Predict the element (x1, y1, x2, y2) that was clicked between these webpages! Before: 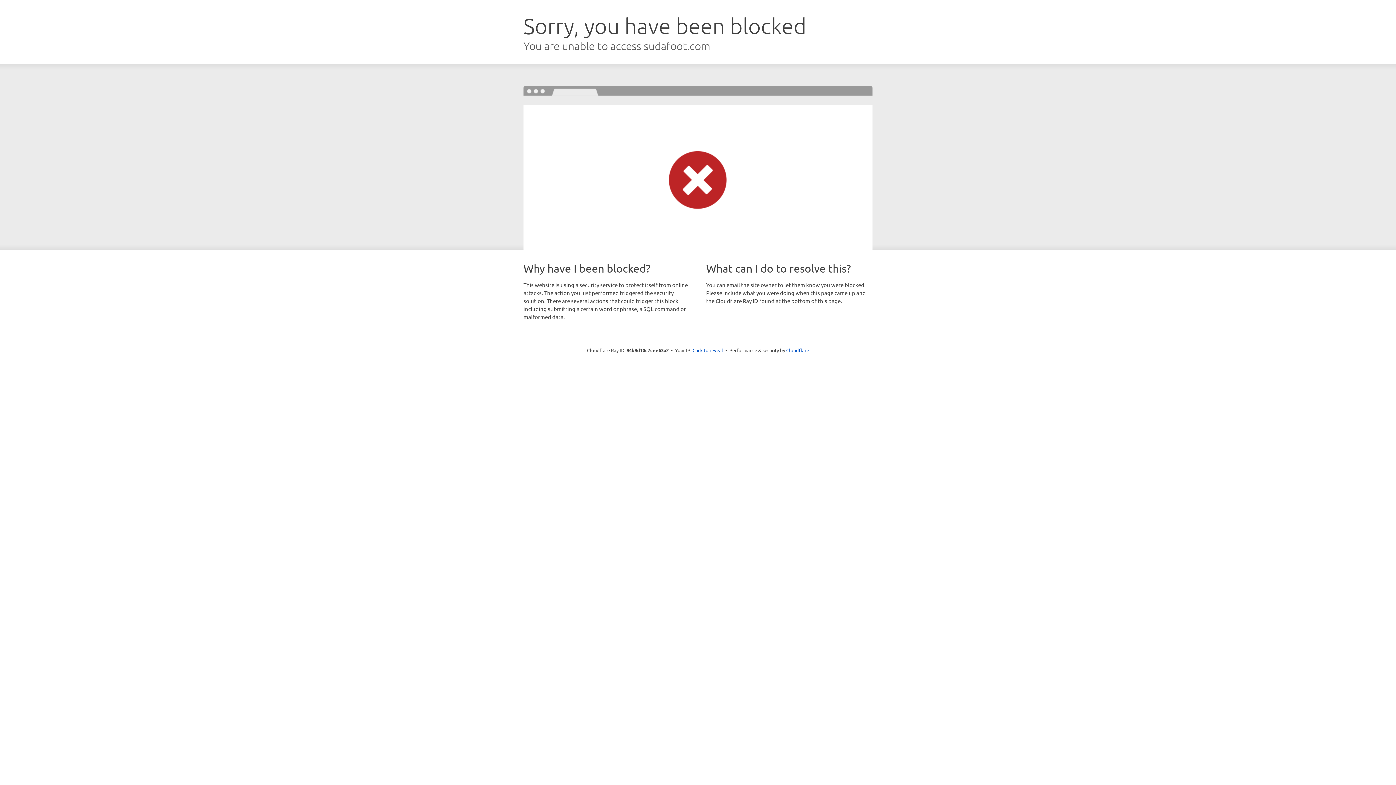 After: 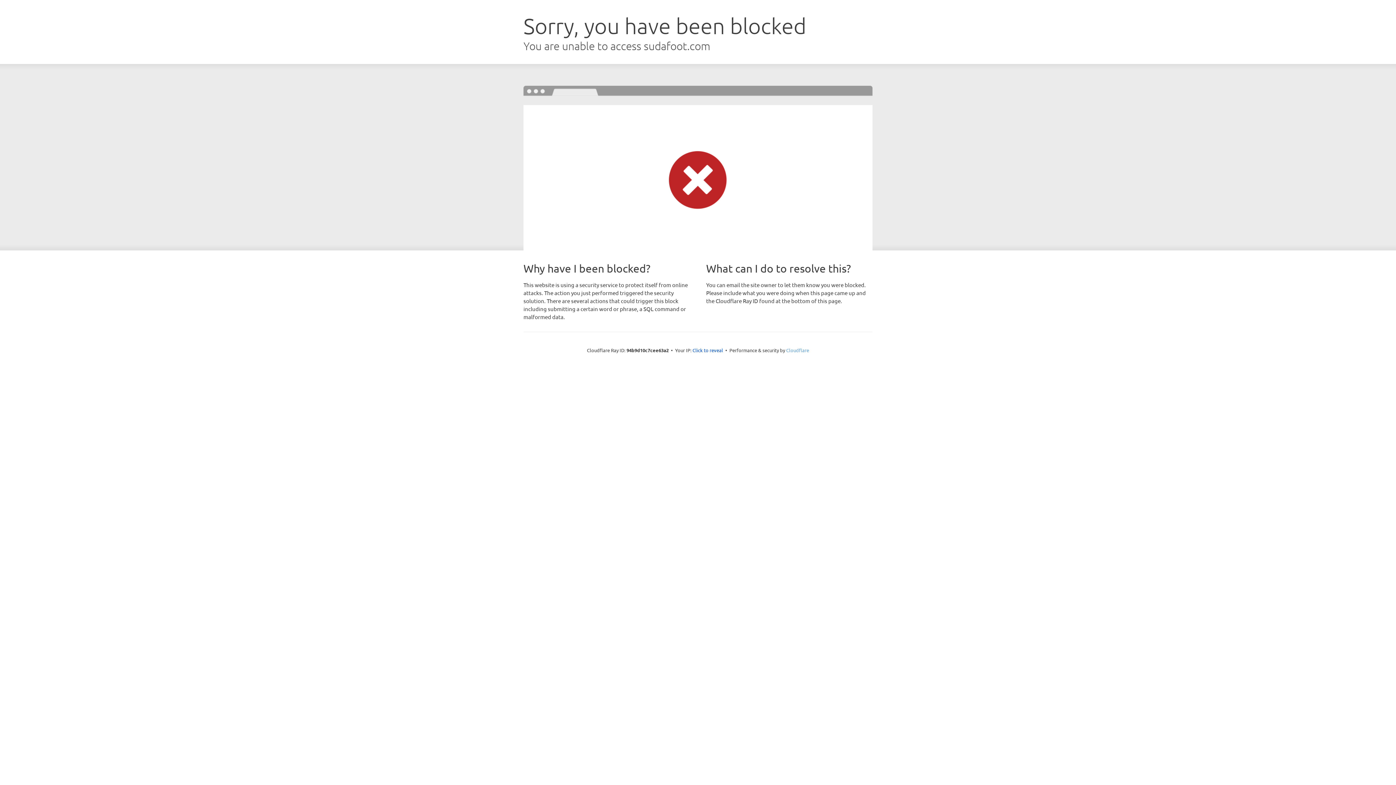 Action: label: Cloudflare bbox: (786, 347, 809, 353)